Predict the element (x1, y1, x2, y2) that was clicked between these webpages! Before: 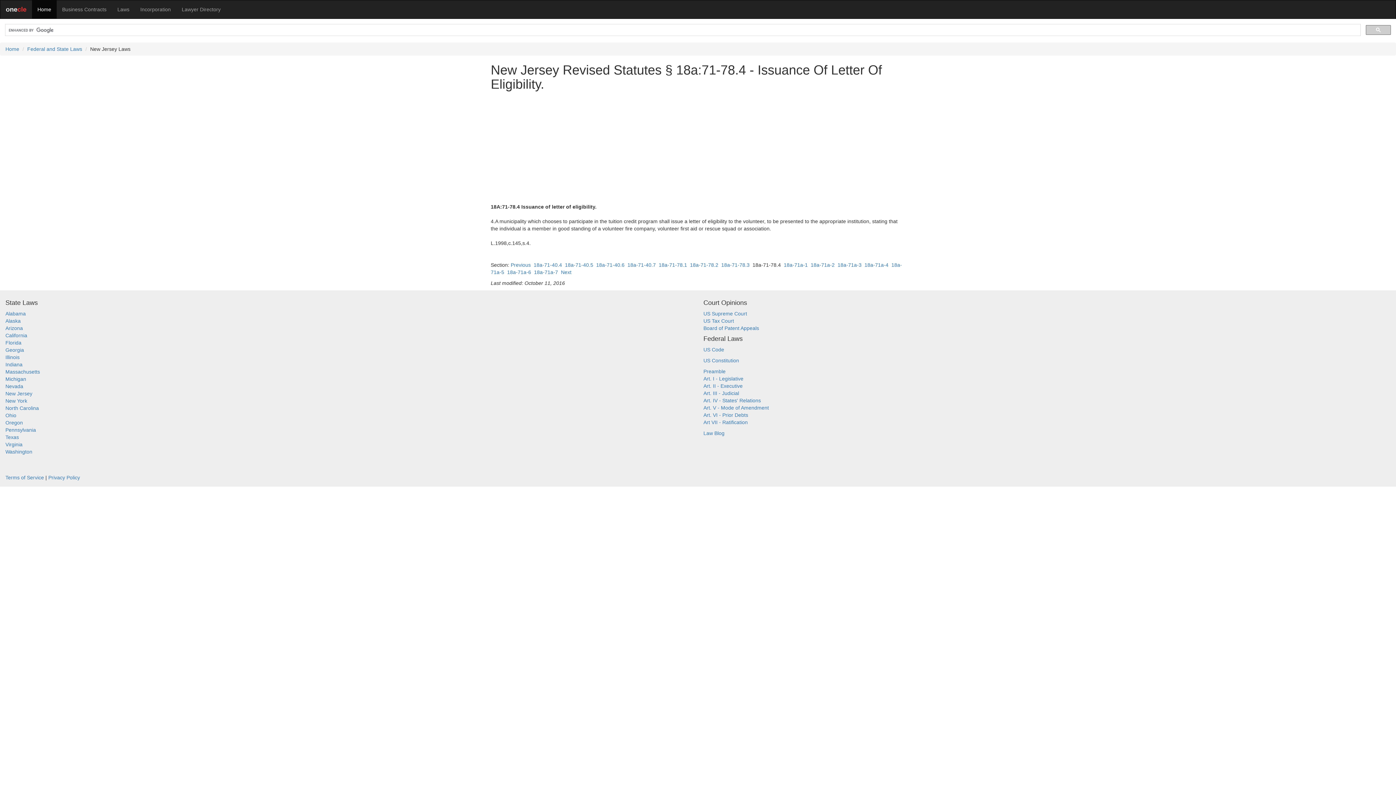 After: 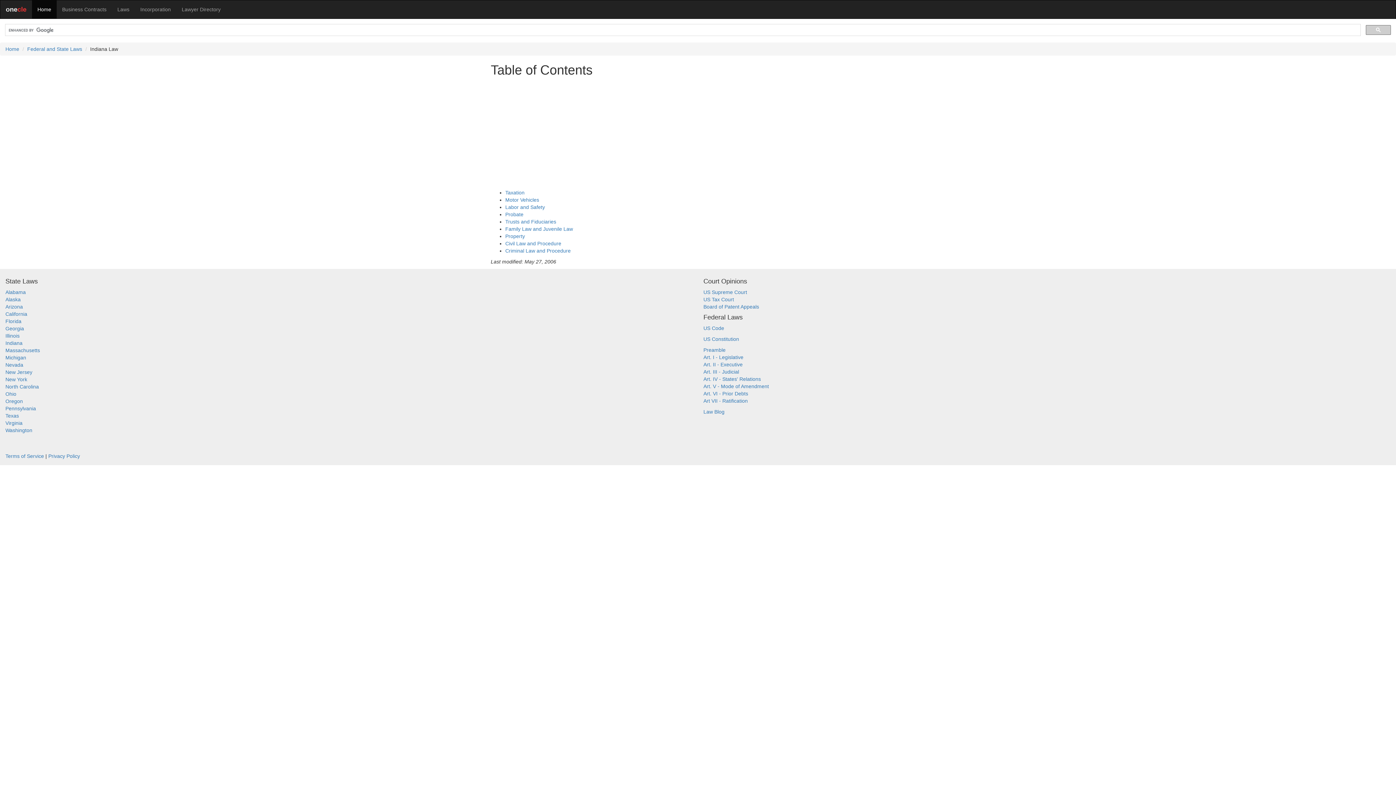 Action: label: Indiana bbox: (5, 361, 22, 367)